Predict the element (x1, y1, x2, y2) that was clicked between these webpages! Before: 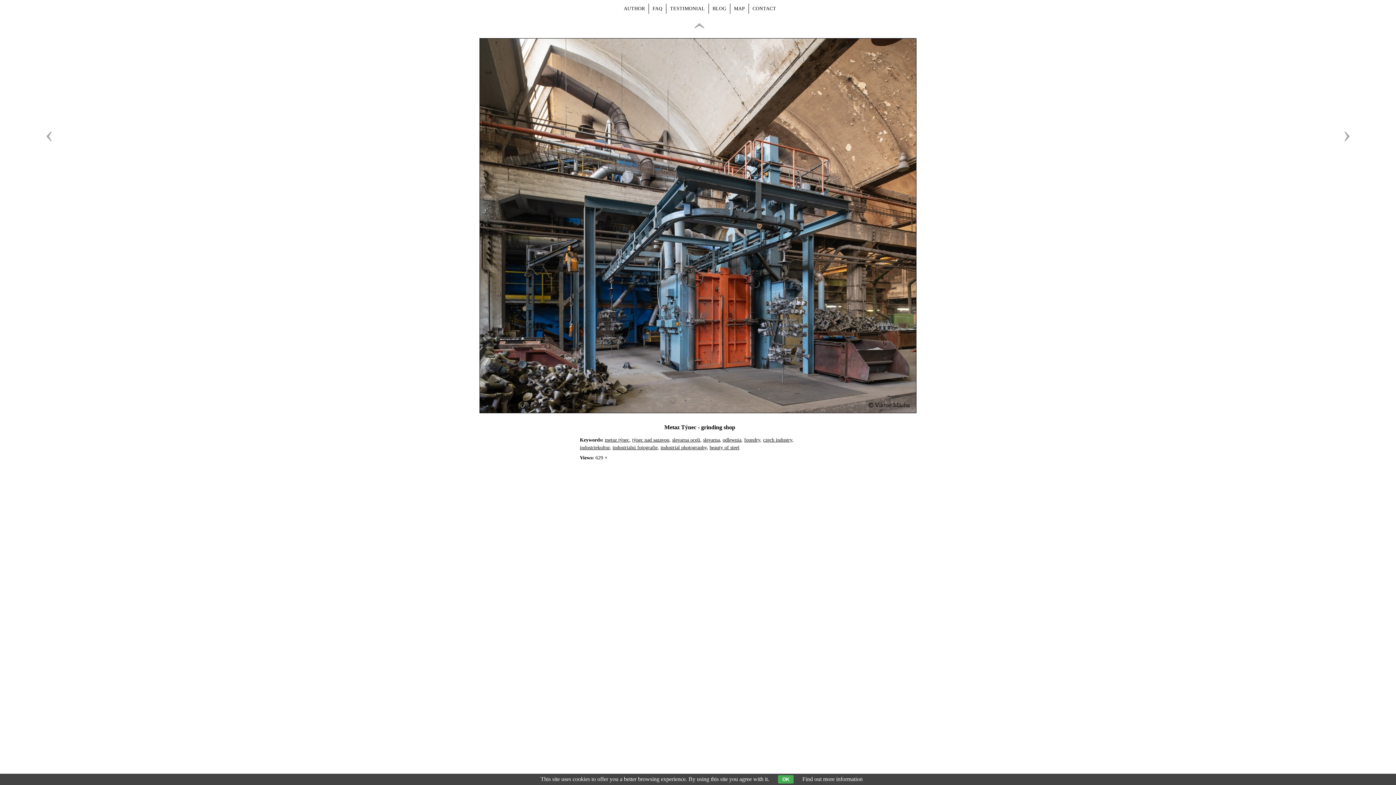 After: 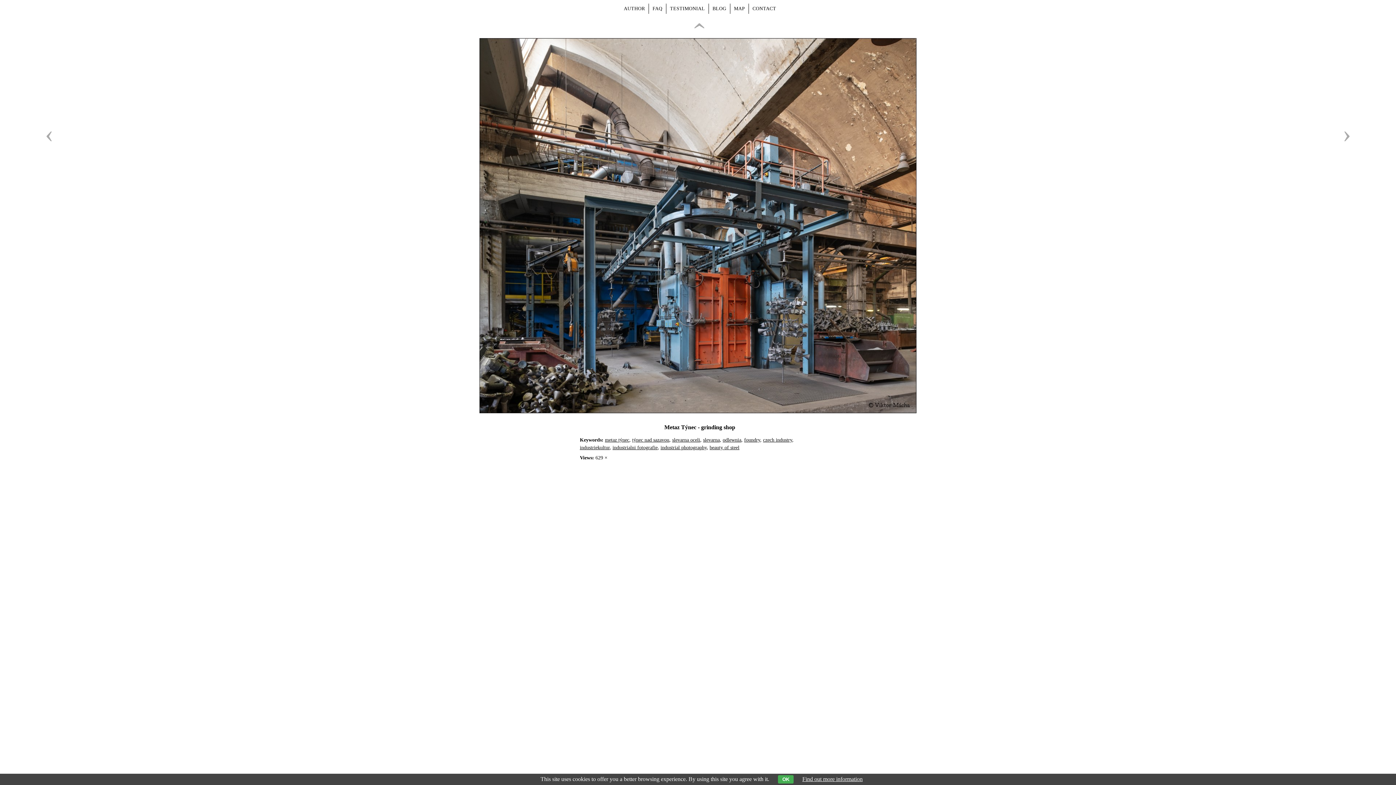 Action: bbox: (802, 776, 862, 782) label: Find out more information